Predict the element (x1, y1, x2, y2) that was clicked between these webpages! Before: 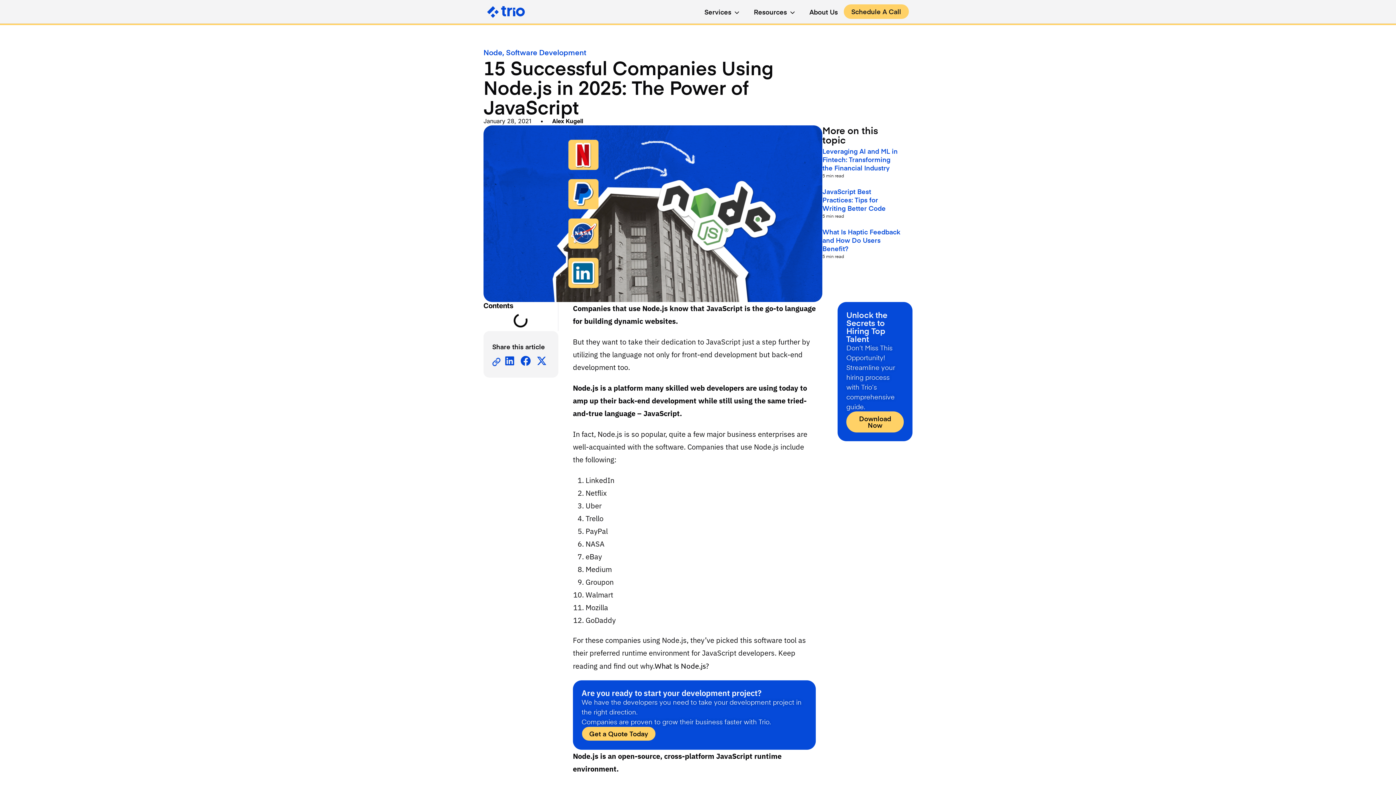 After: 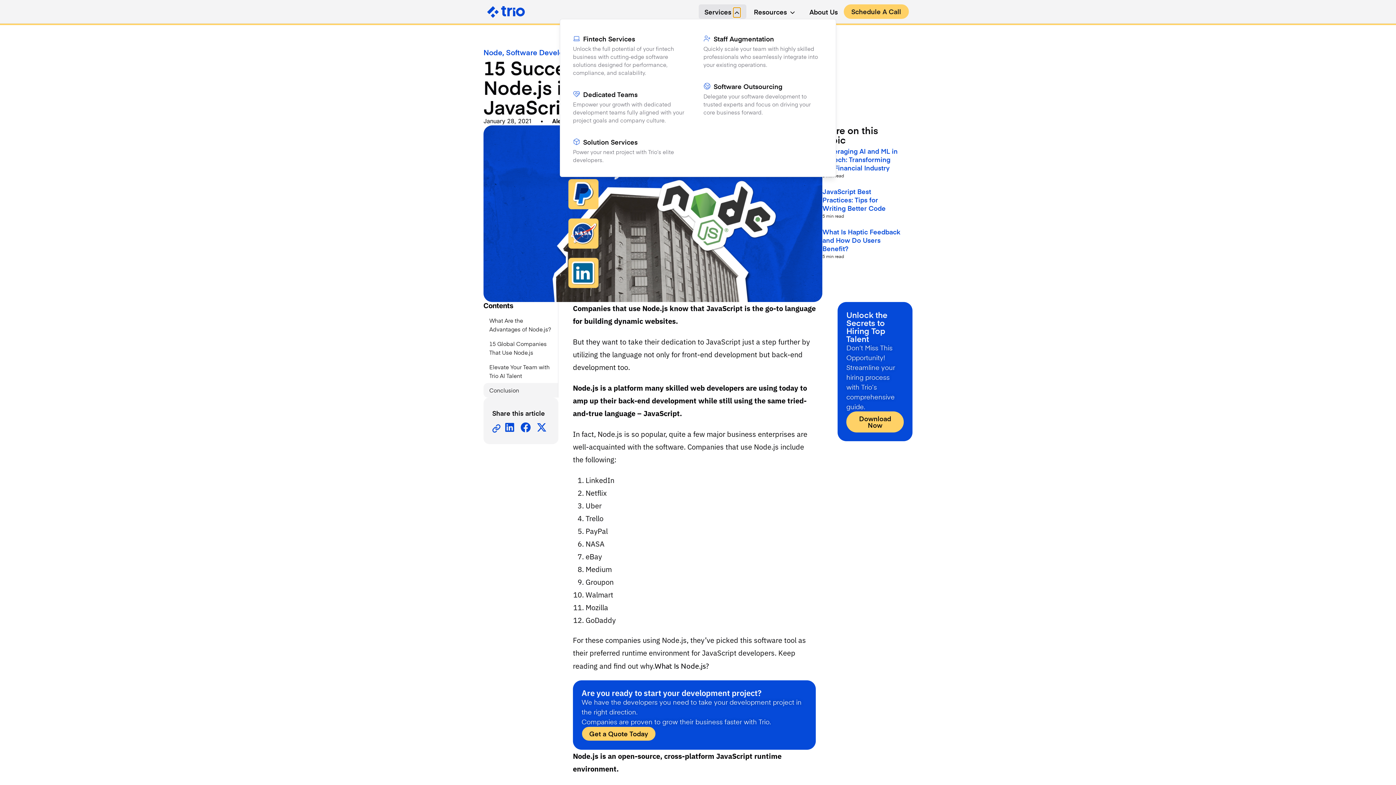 Action: label: Open Services bbox: (733, 7, 740, 17)